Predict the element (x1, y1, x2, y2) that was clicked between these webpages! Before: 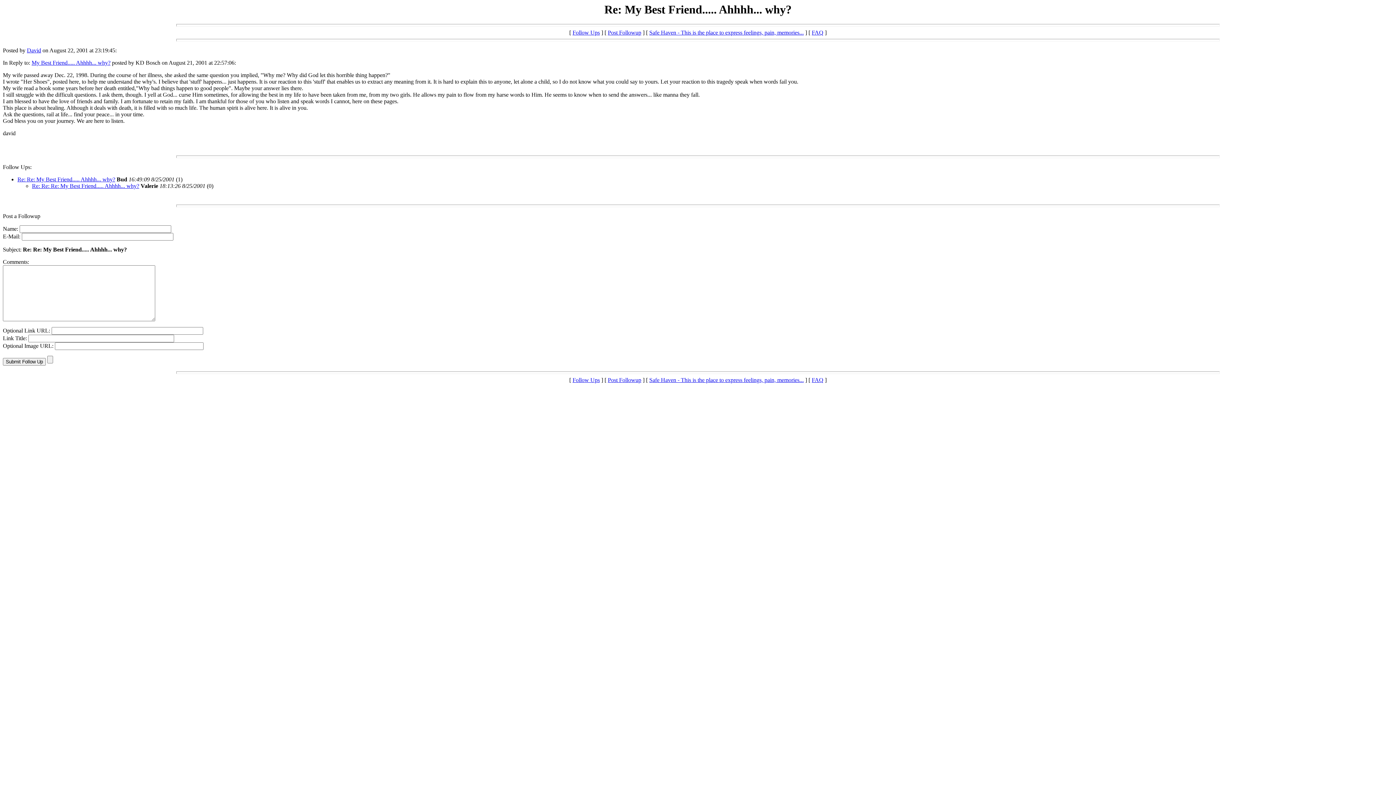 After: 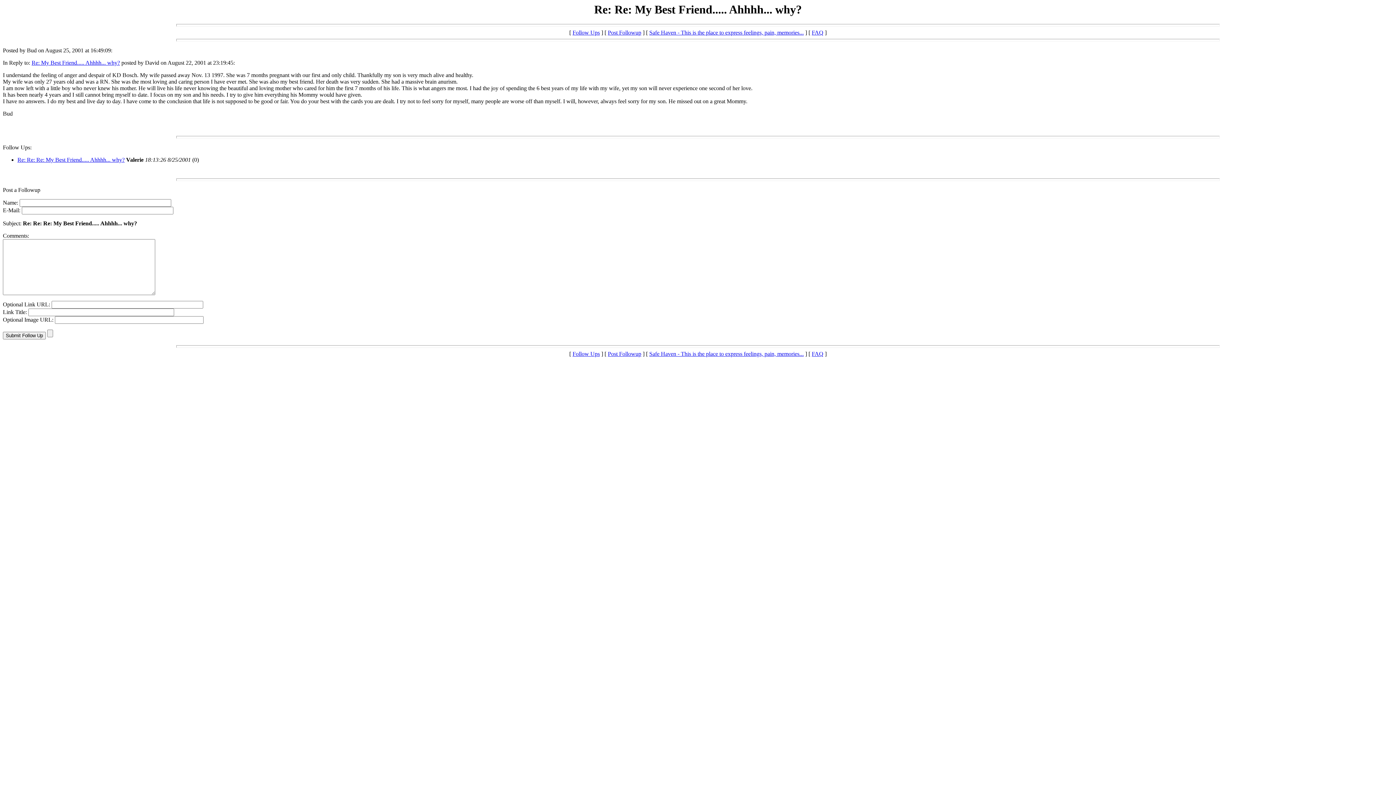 Action: label: Re: Re: My Best Friend..... Ahhhh... why? bbox: (17, 176, 115, 182)